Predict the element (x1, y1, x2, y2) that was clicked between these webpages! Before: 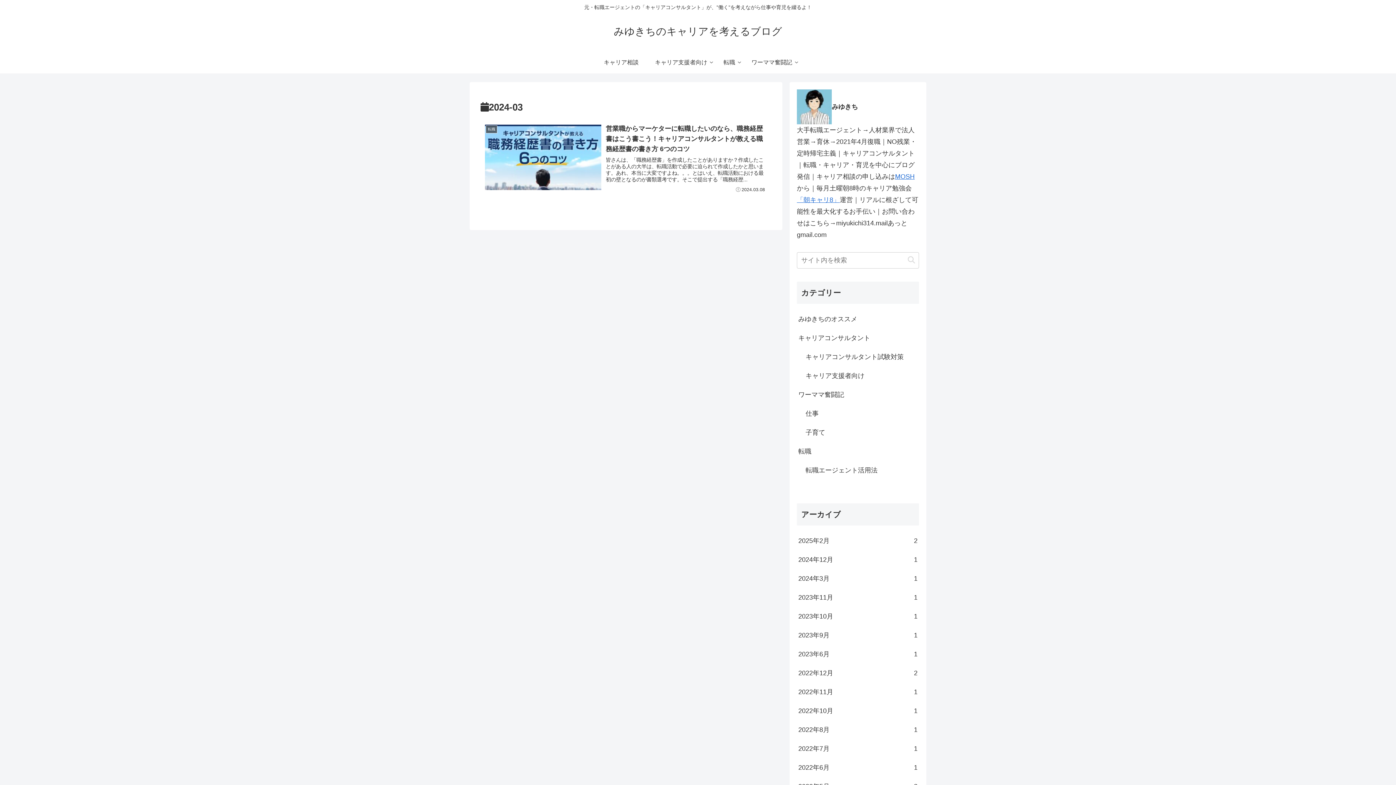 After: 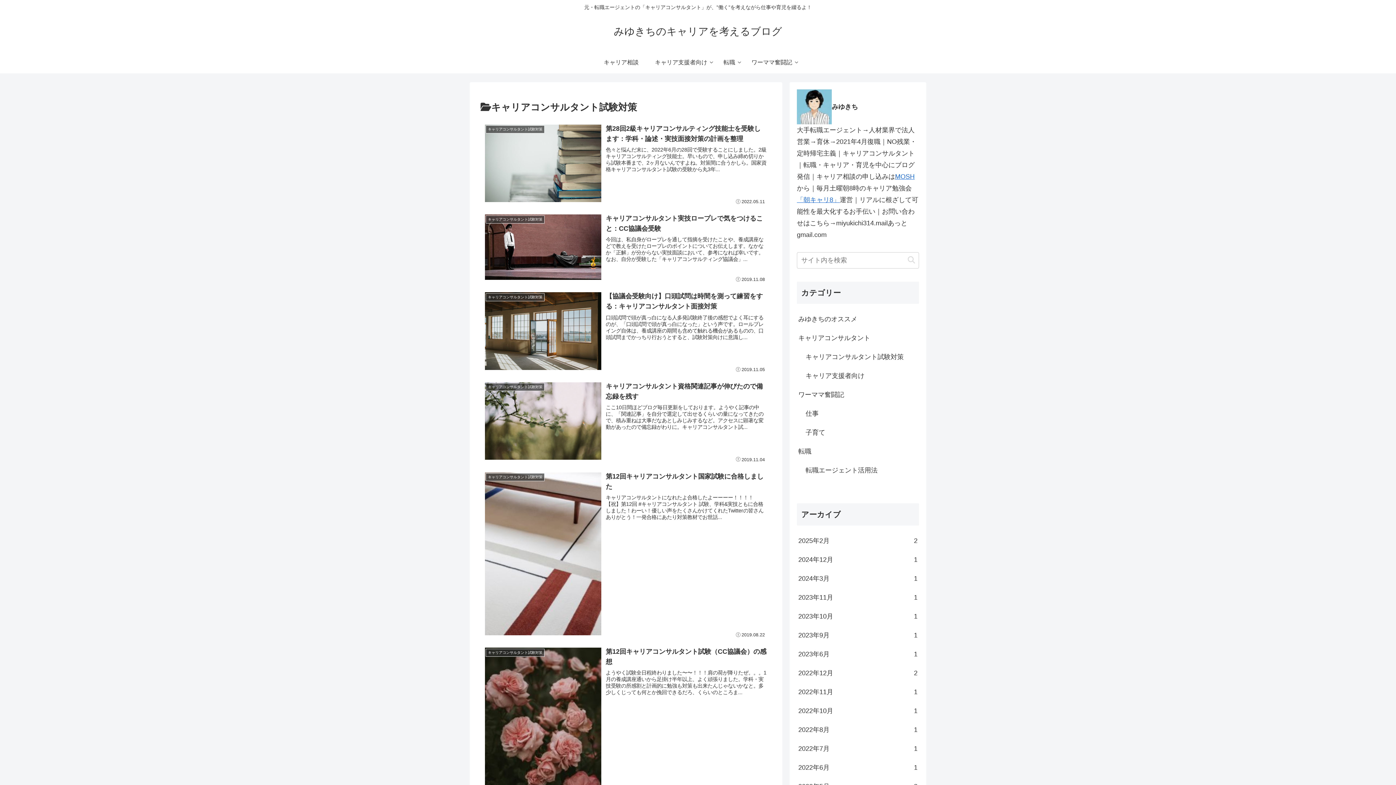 Action: bbox: (804, 347, 919, 366) label: キャリアコンサルタント試験対策